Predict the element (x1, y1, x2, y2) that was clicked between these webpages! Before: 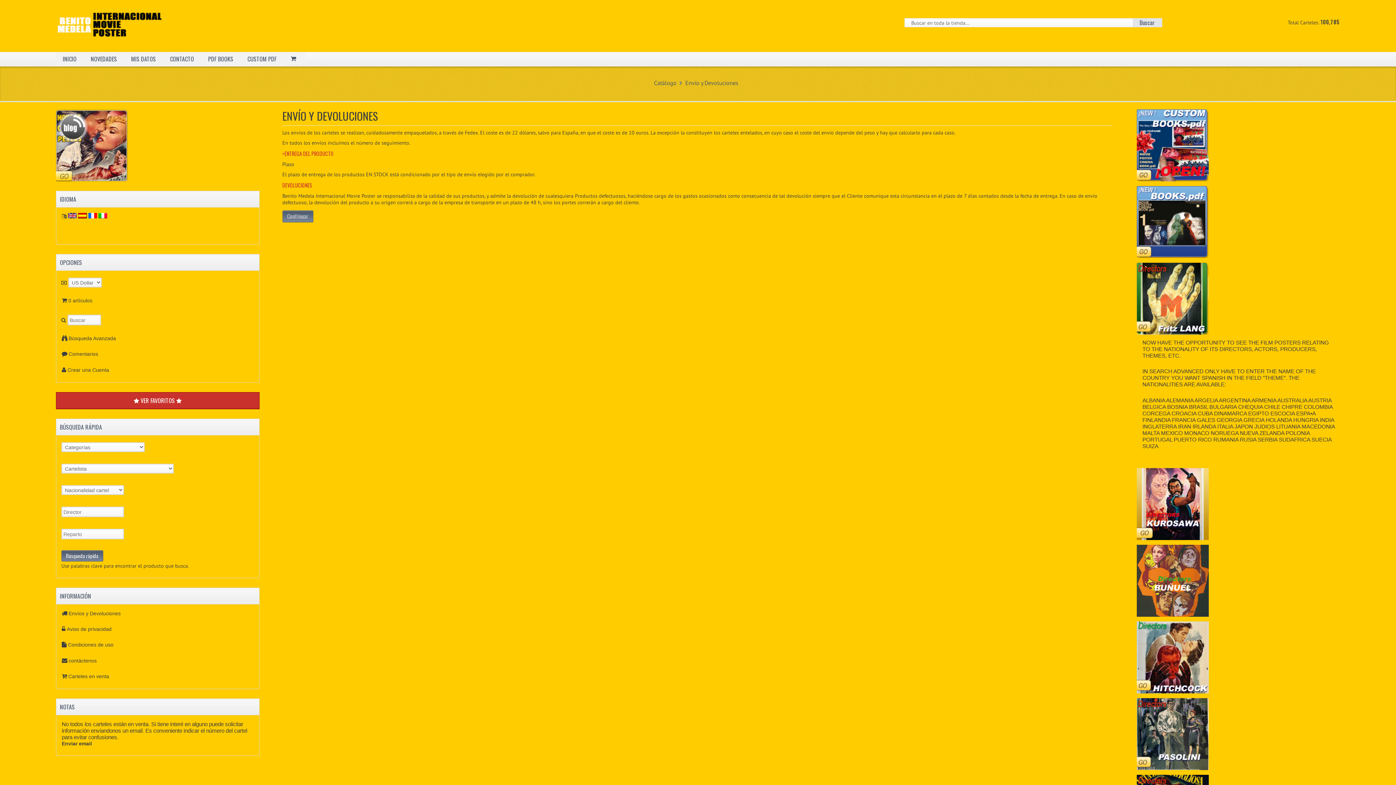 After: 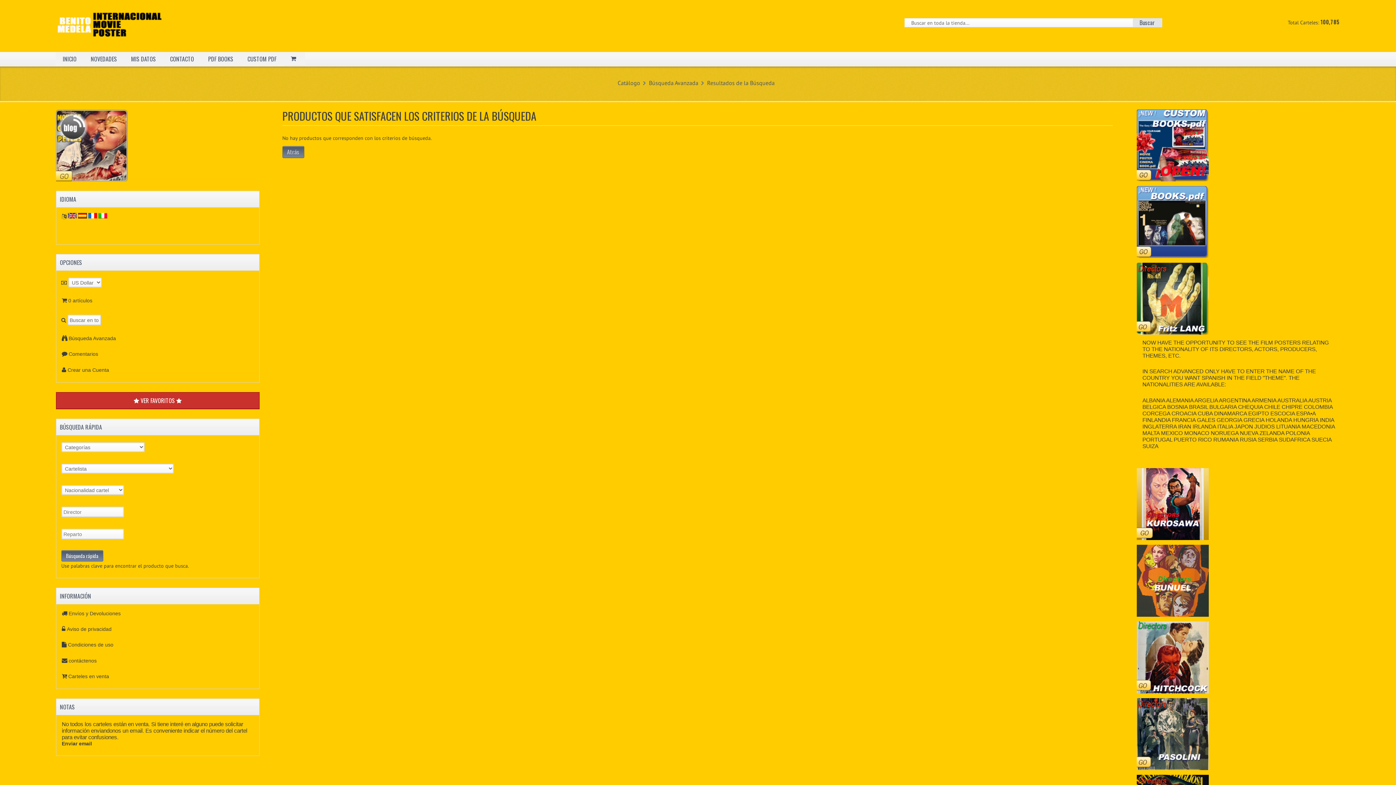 Action: bbox: (1132, 17, 1162, 27) label: Buscar